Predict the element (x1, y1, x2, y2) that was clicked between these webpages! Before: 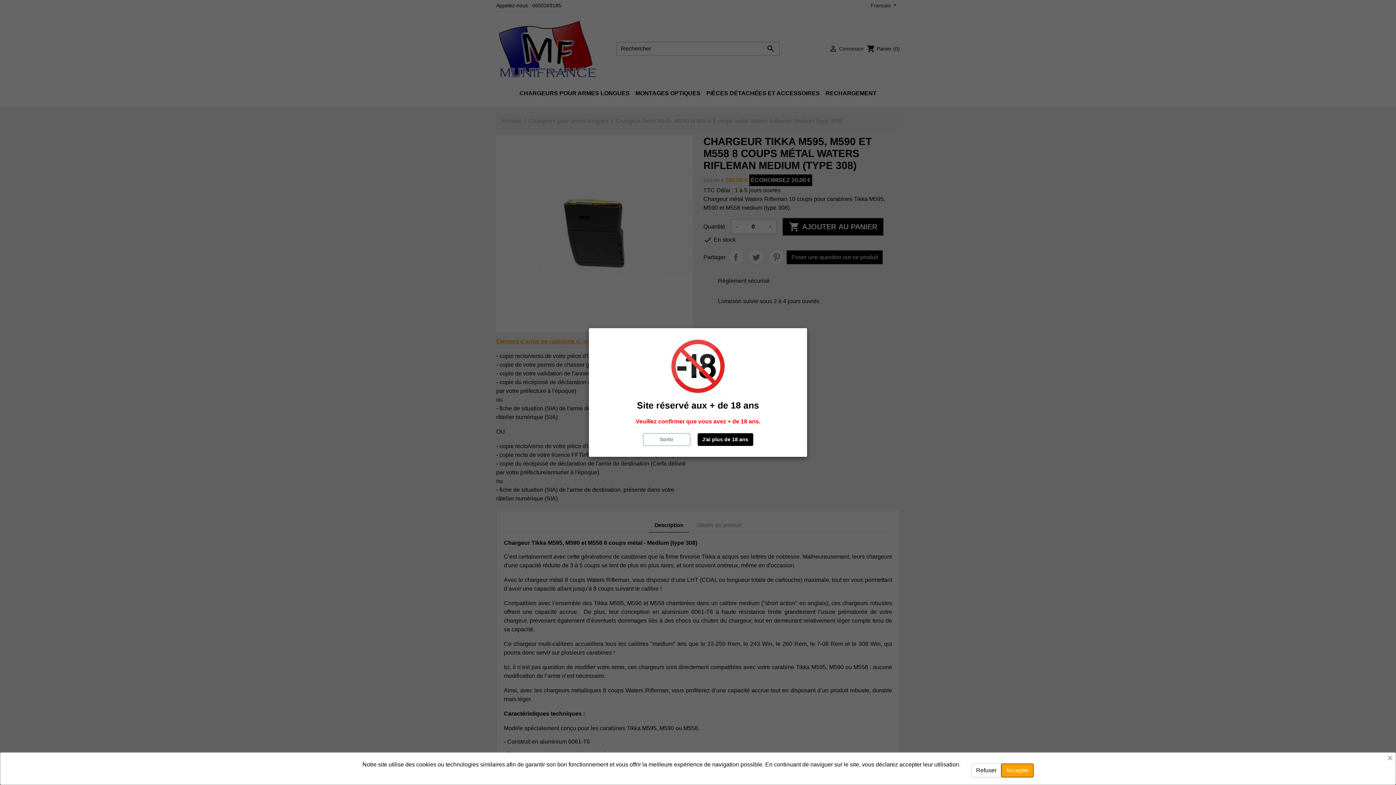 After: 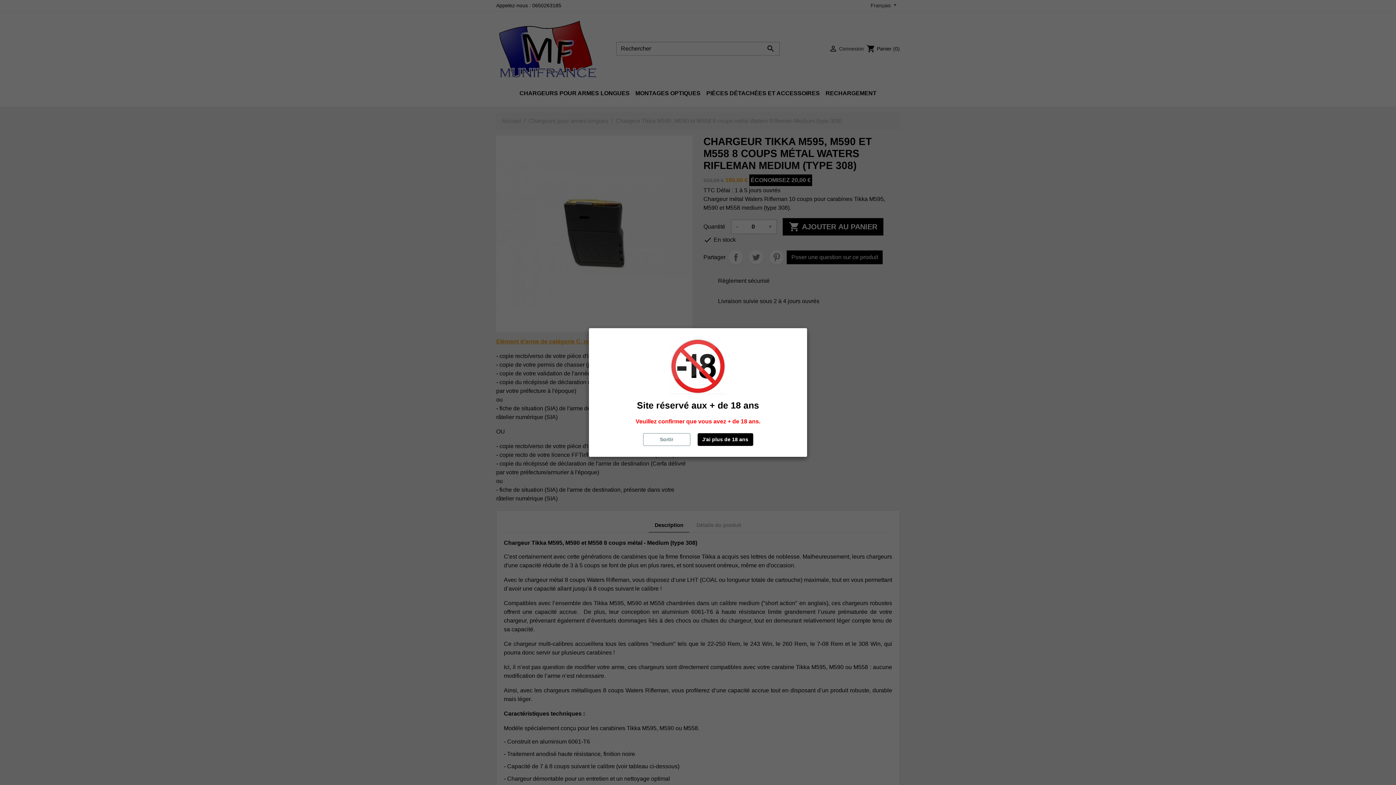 Action: bbox: (1001, 764, 1033, 777) label: Accepter